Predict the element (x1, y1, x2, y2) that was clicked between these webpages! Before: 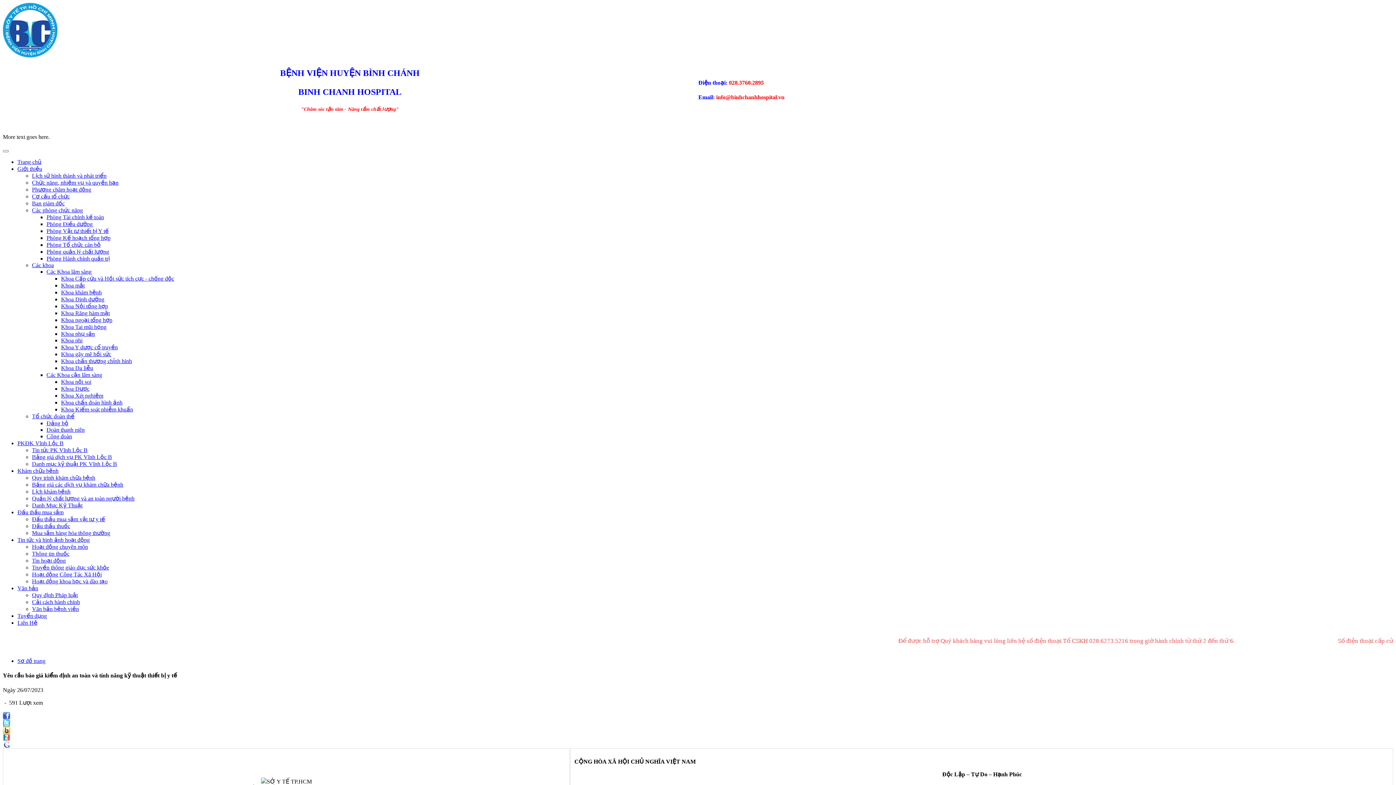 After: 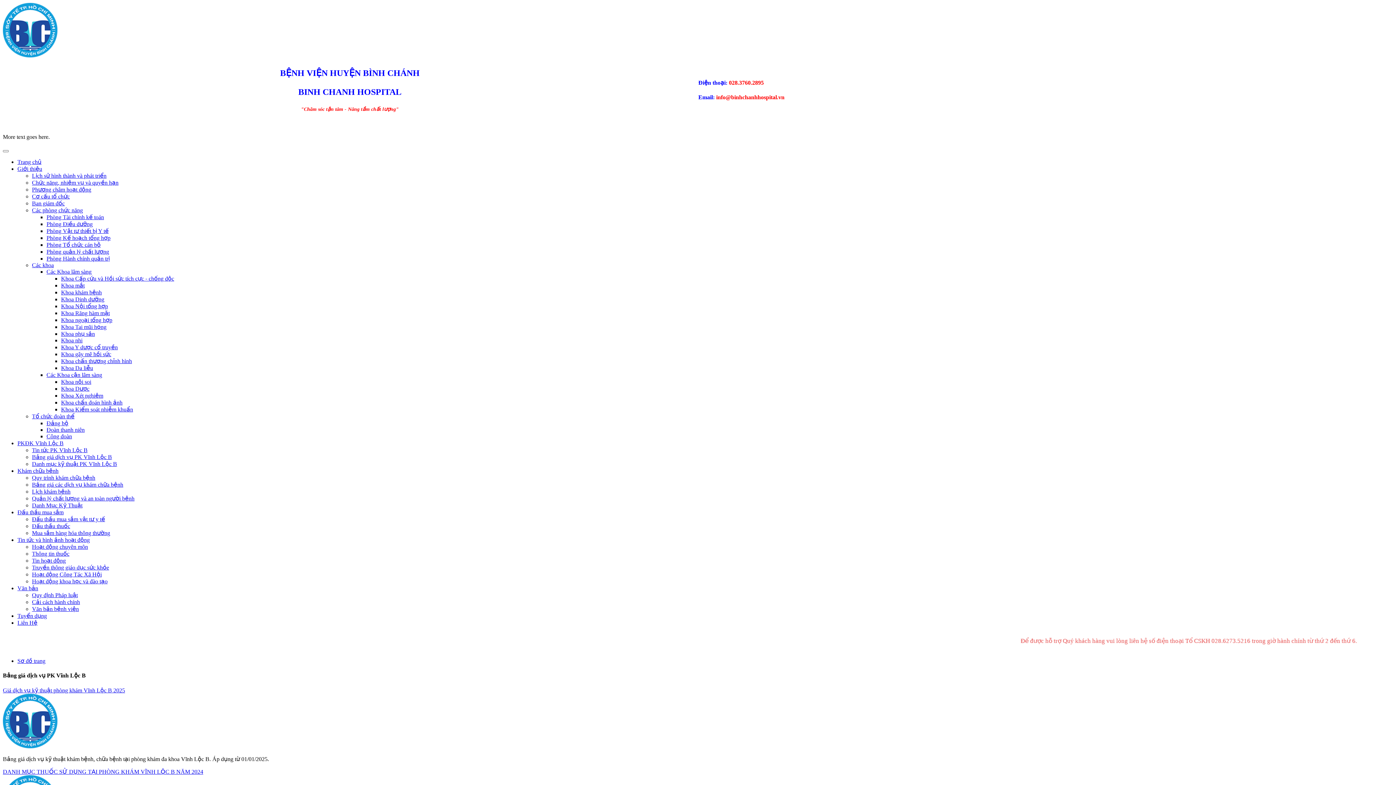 Action: bbox: (32, 454, 112, 460) label: Bảng giá dịch vụ PK Vĩnh Lộc B